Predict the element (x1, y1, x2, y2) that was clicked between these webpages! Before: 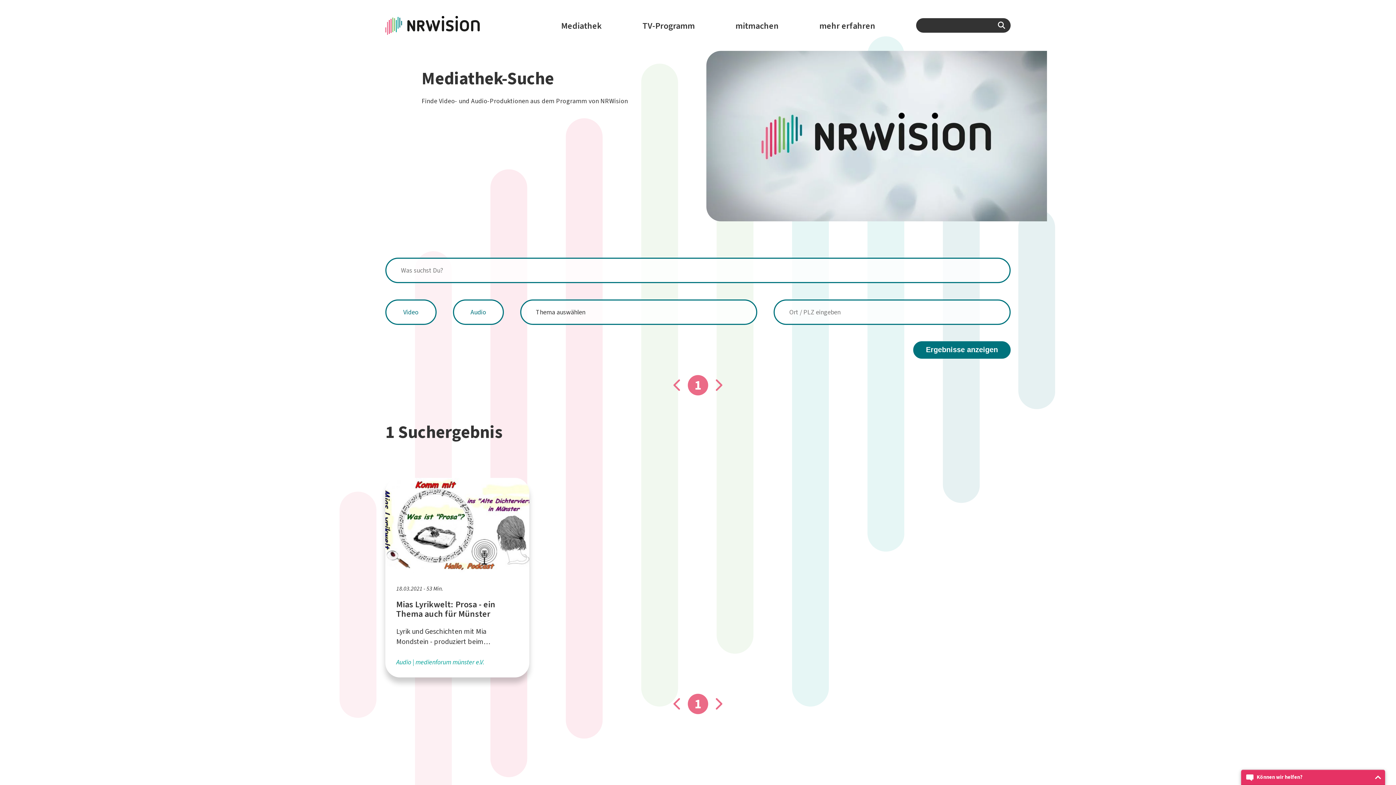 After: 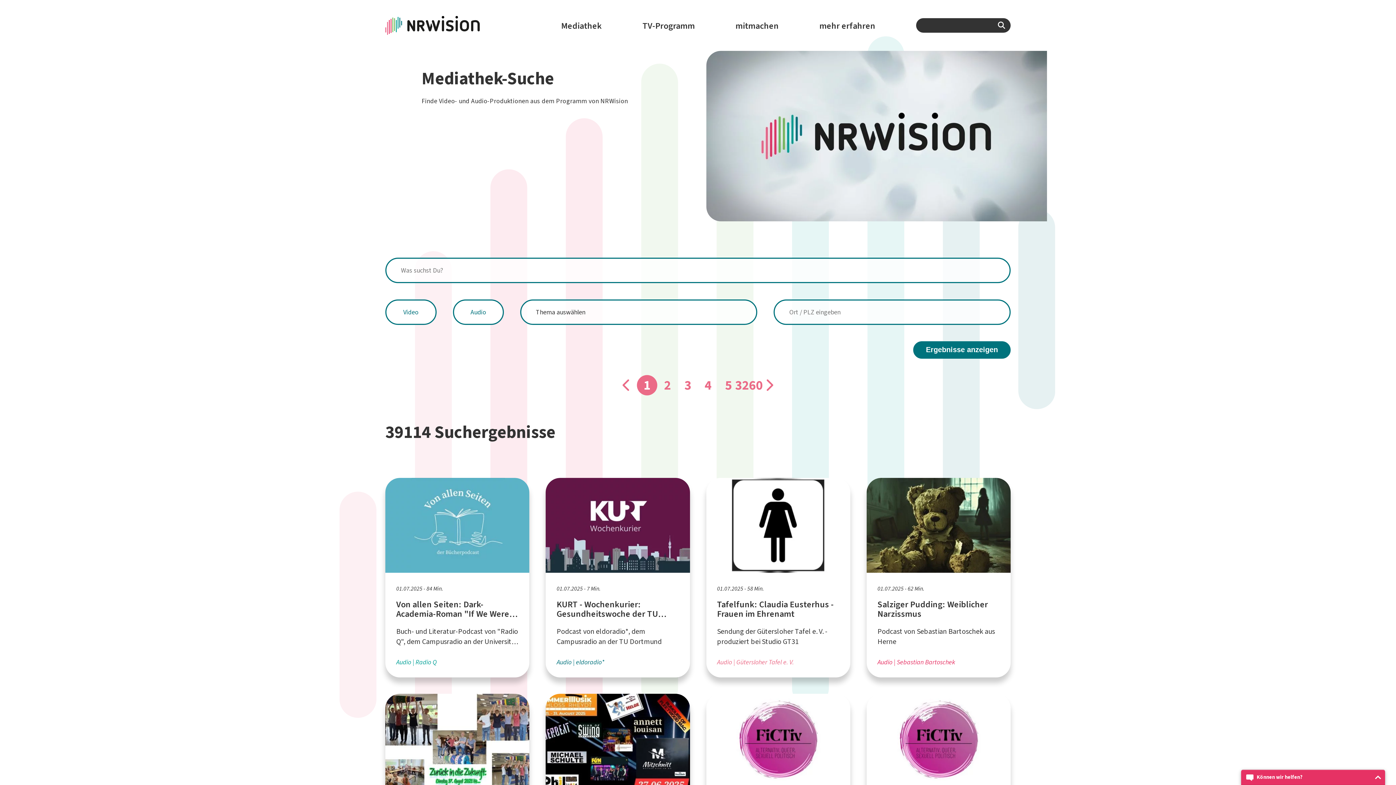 Action: label: Ergebnisse anzeigen bbox: (913, 341, 1010, 358)